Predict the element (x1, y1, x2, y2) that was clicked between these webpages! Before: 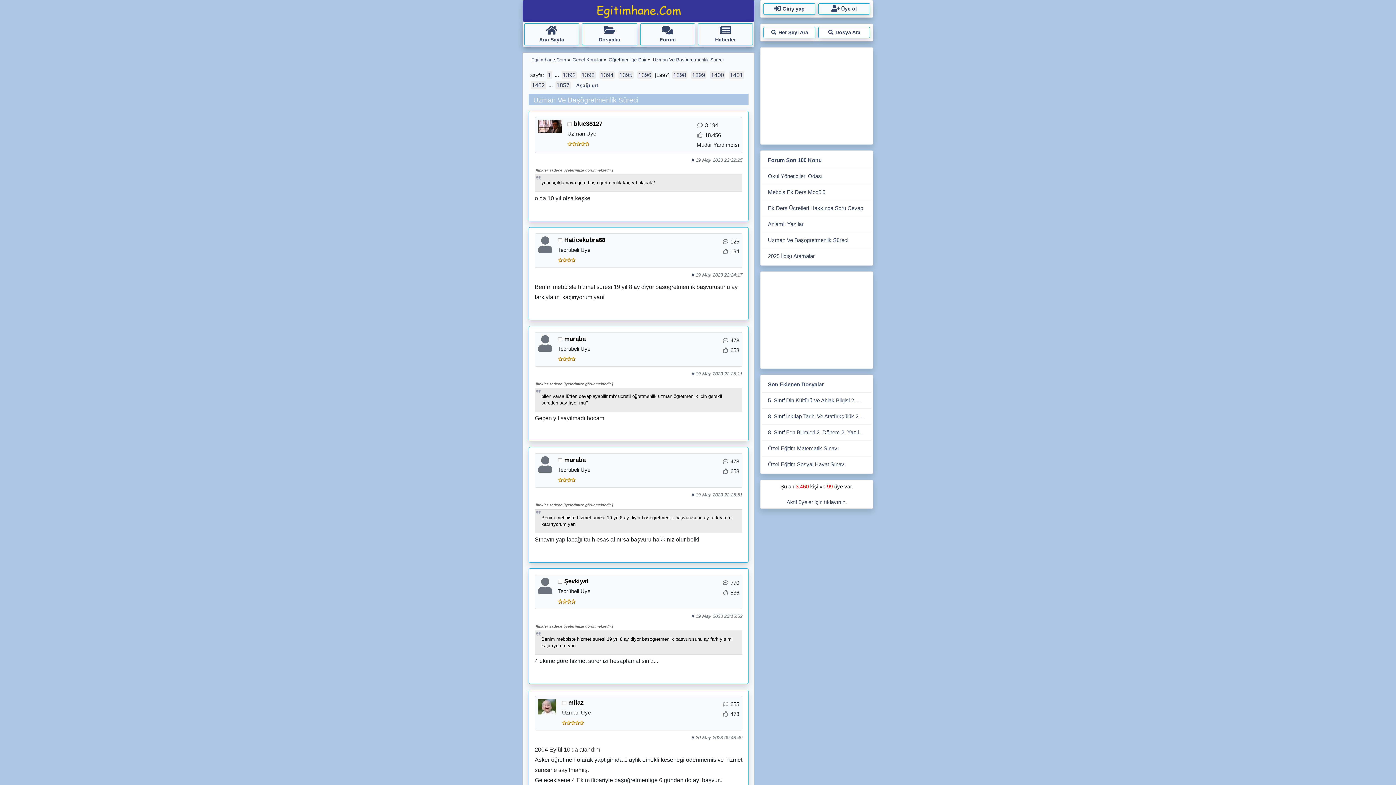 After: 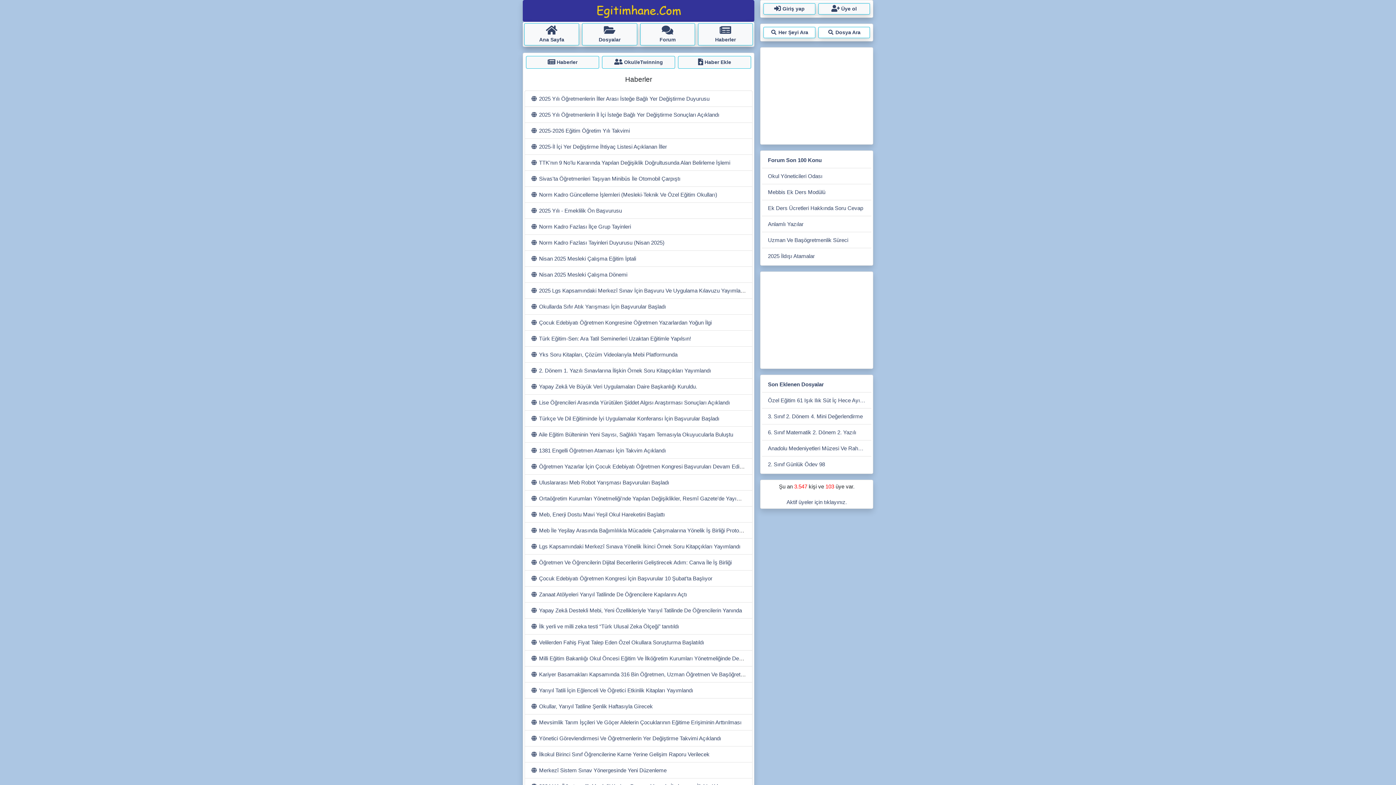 Action: label: Haberler bbox: (698, 23, 753, 45)